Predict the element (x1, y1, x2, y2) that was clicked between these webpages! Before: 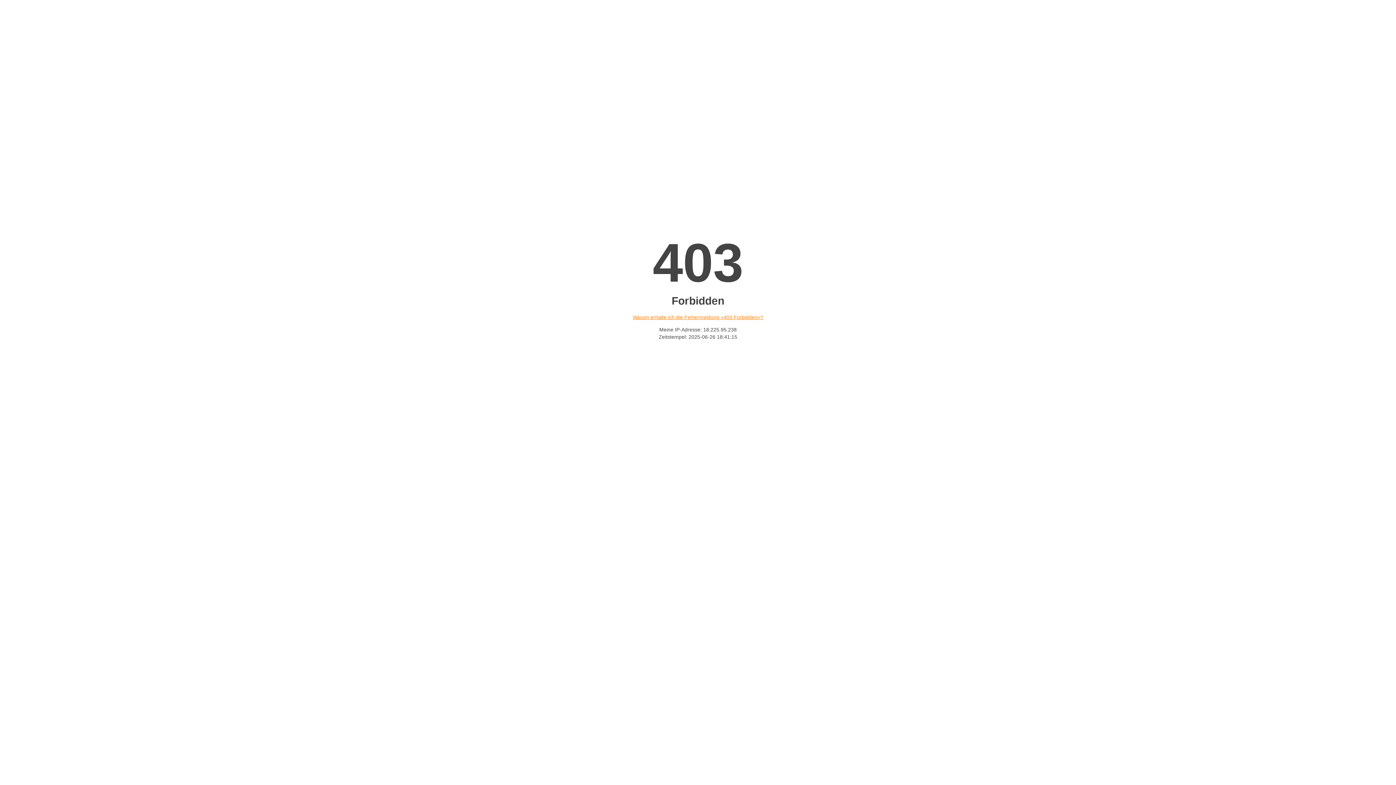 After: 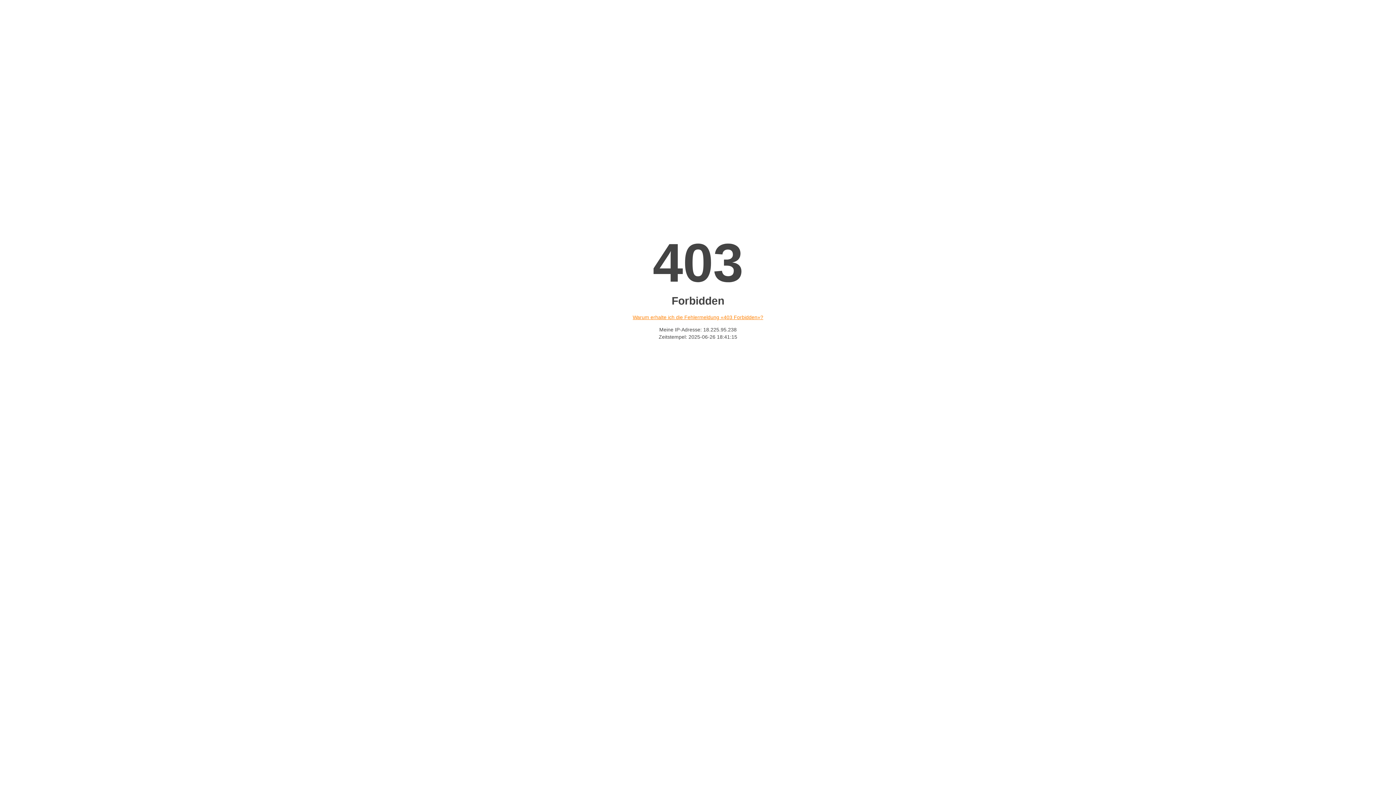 Action: label: Warum erhalte ich die Fehlermeldung «403 Forbidden»? bbox: (632, 314, 763, 320)